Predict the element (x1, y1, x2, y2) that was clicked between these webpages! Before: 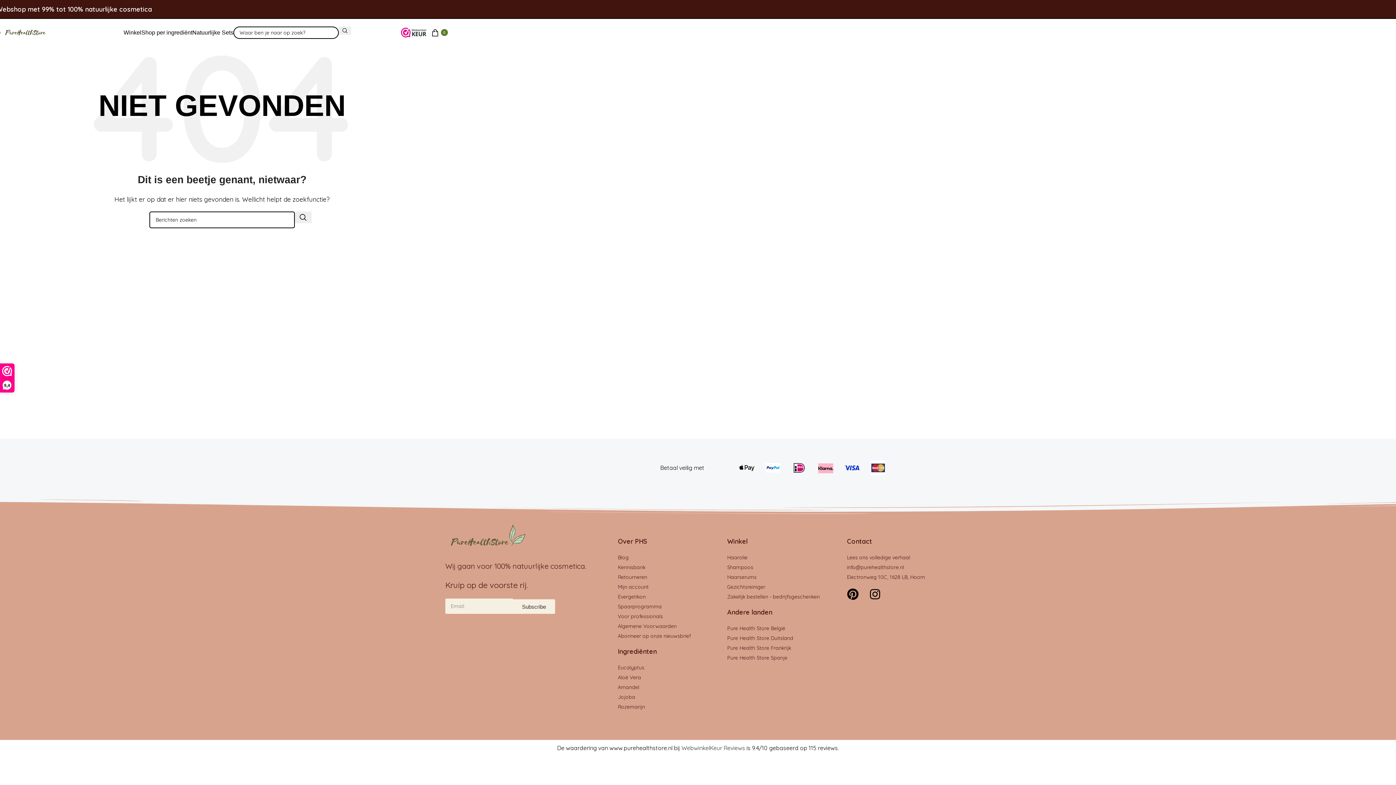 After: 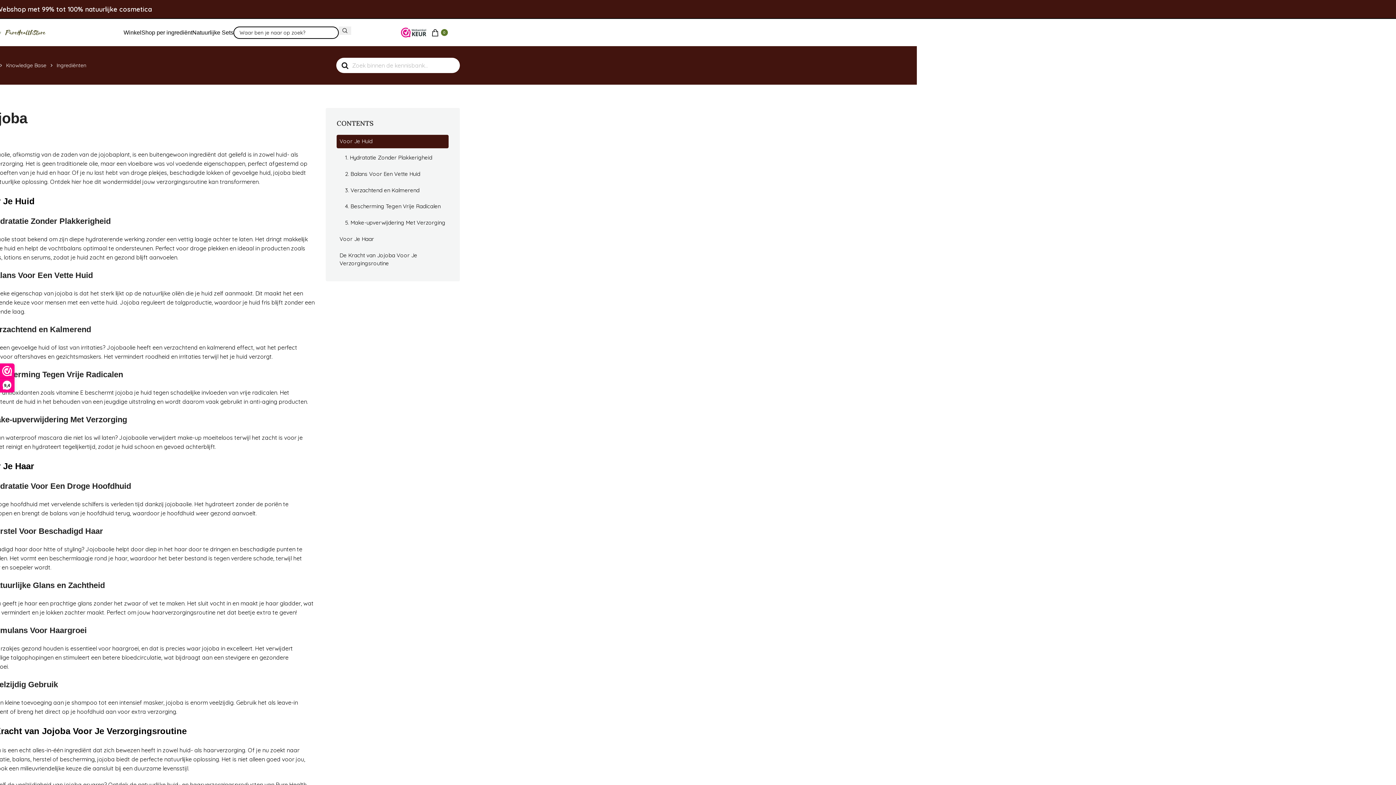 Action: label: Jojoba bbox: (618, 693, 720, 701)